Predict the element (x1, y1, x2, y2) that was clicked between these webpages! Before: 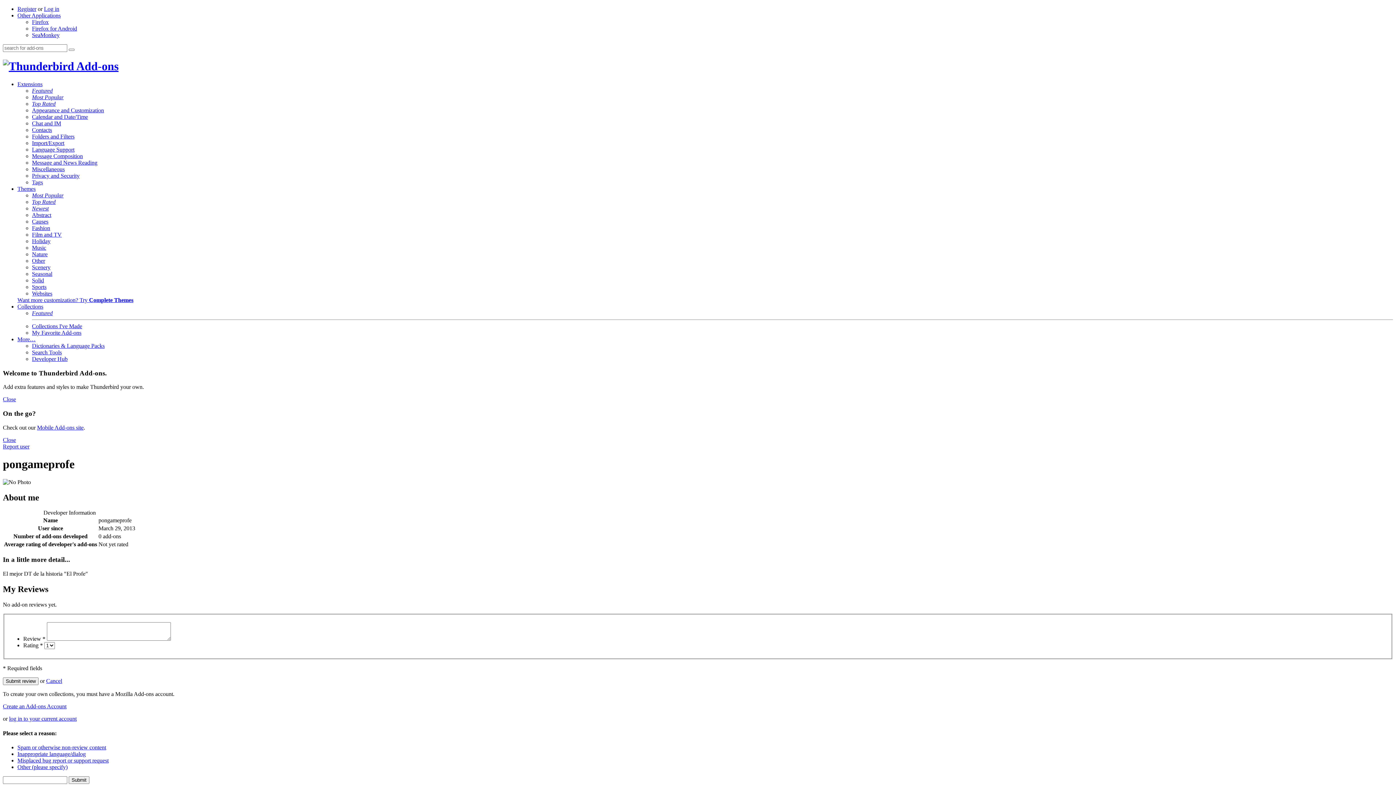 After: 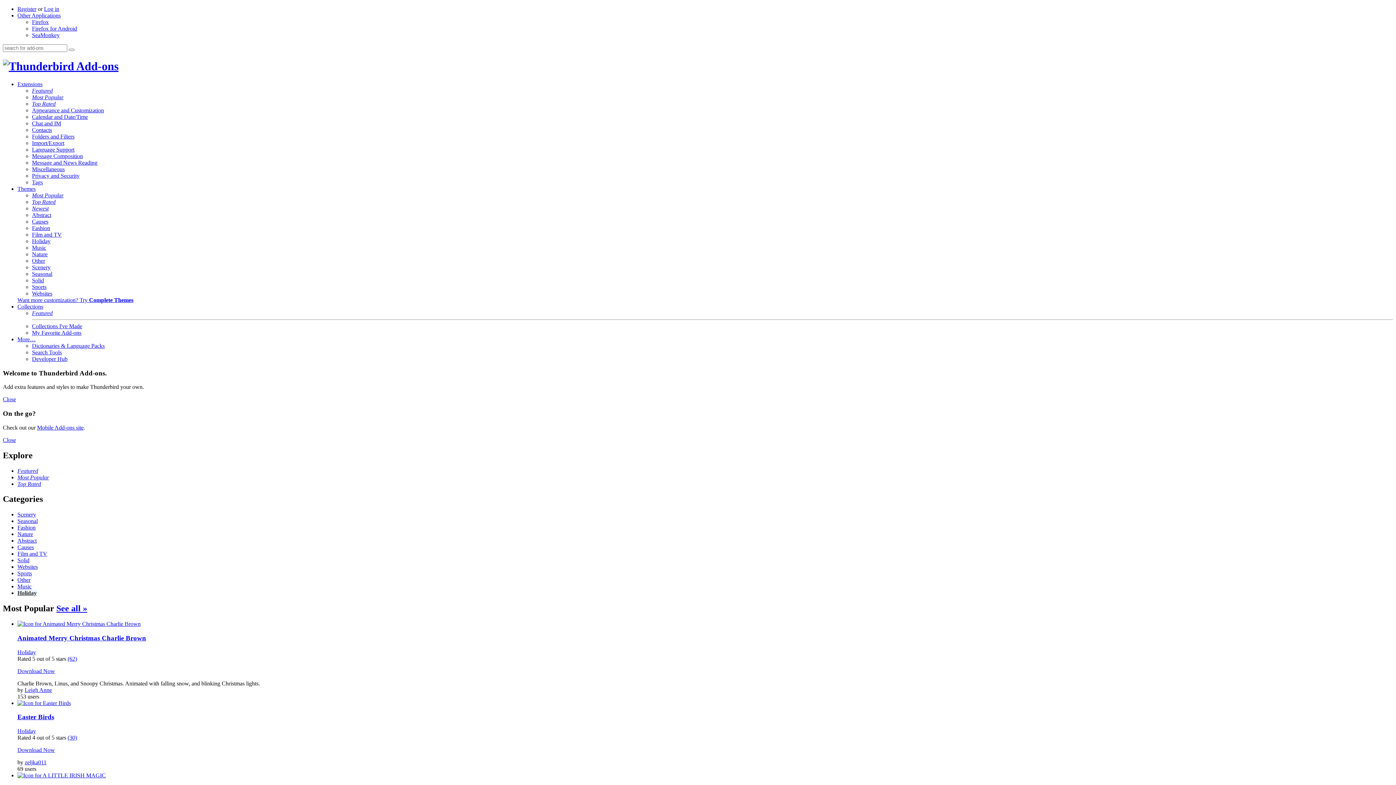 Action: bbox: (32, 238, 50, 244) label: Holiday